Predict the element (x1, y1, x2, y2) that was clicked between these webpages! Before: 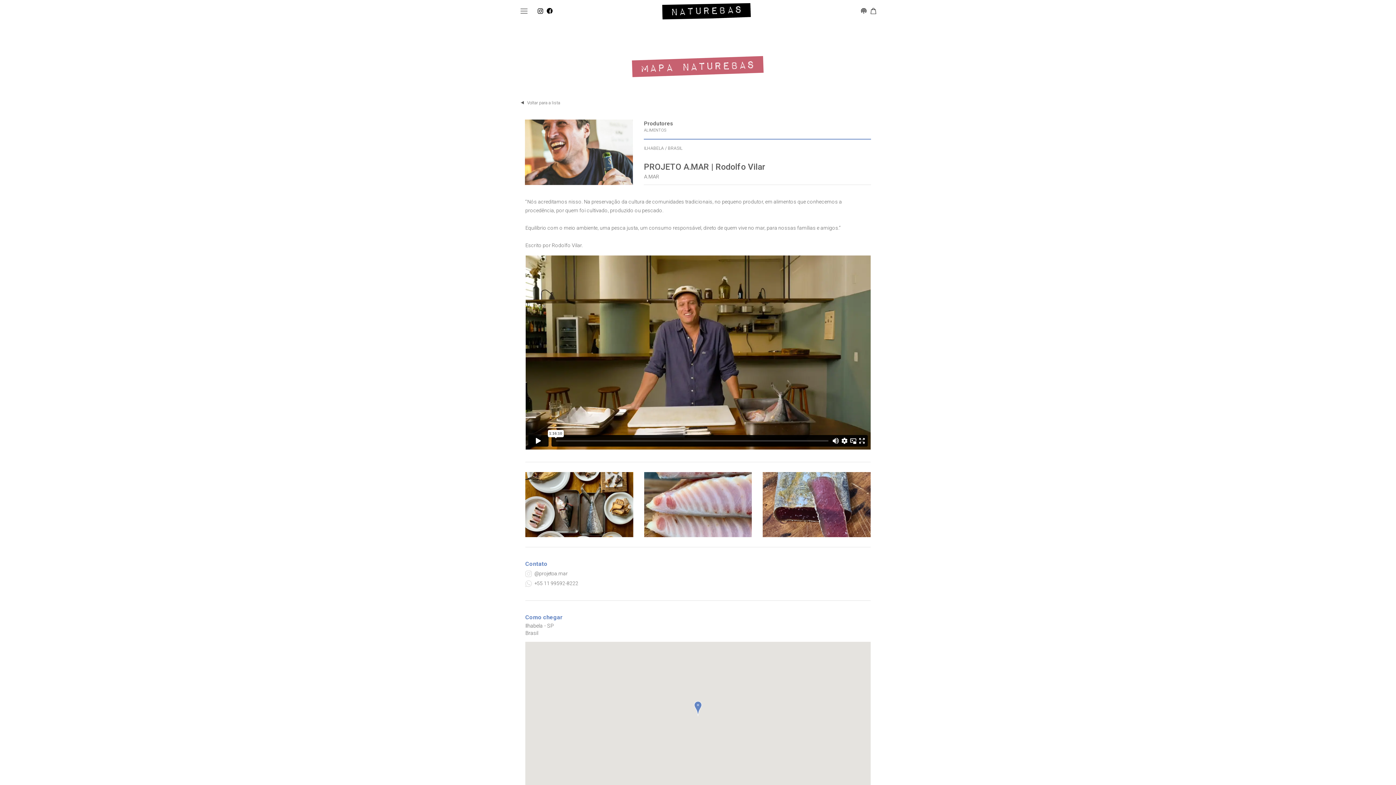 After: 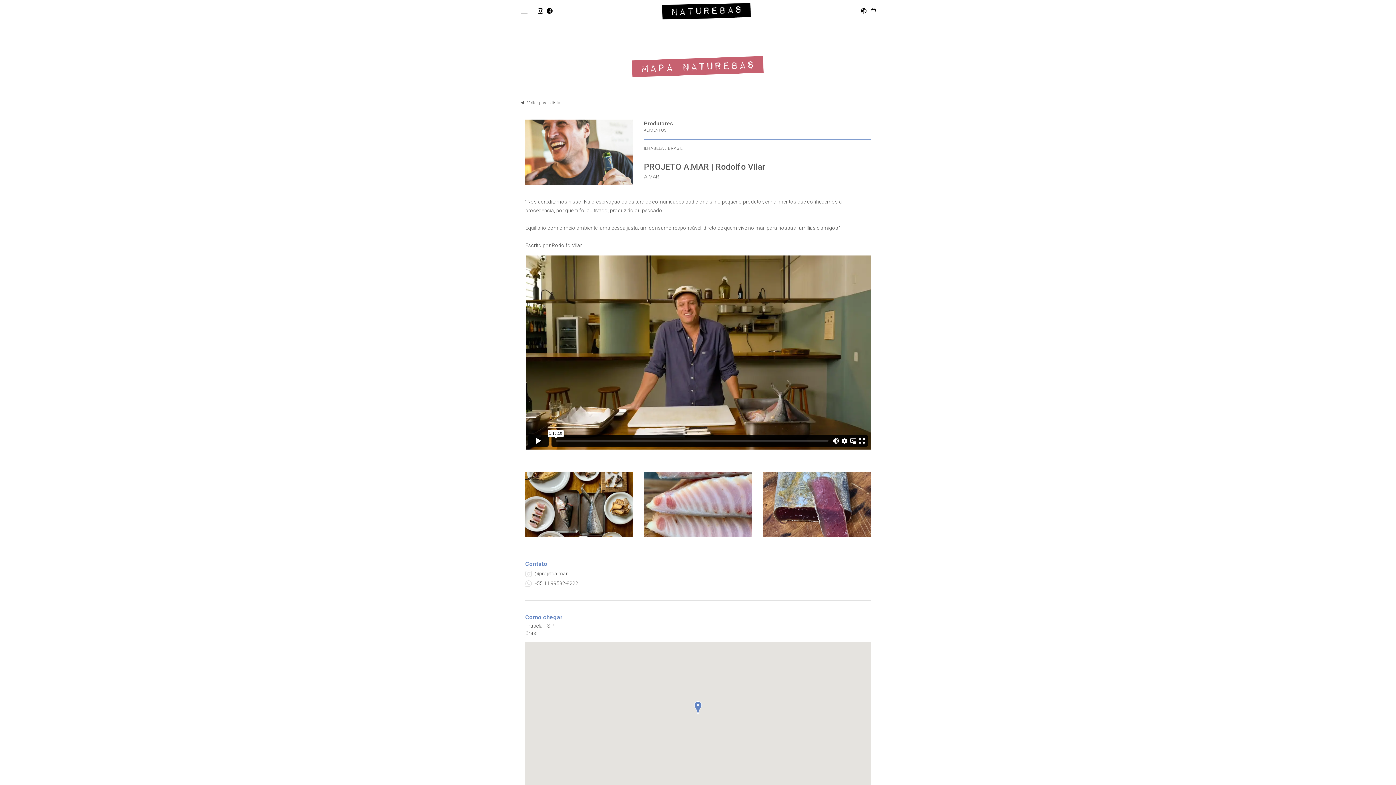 Action: bbox: (545, 4, 554, 17)